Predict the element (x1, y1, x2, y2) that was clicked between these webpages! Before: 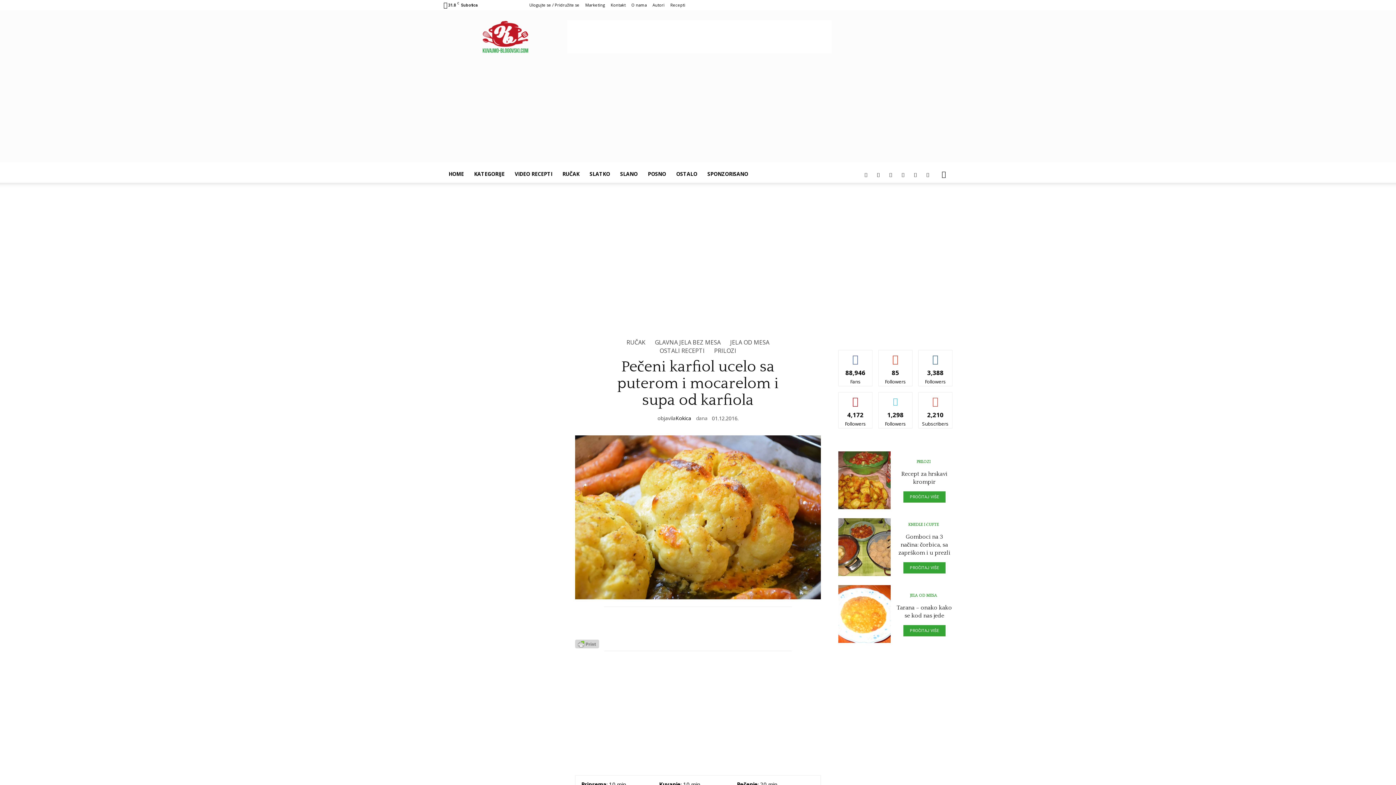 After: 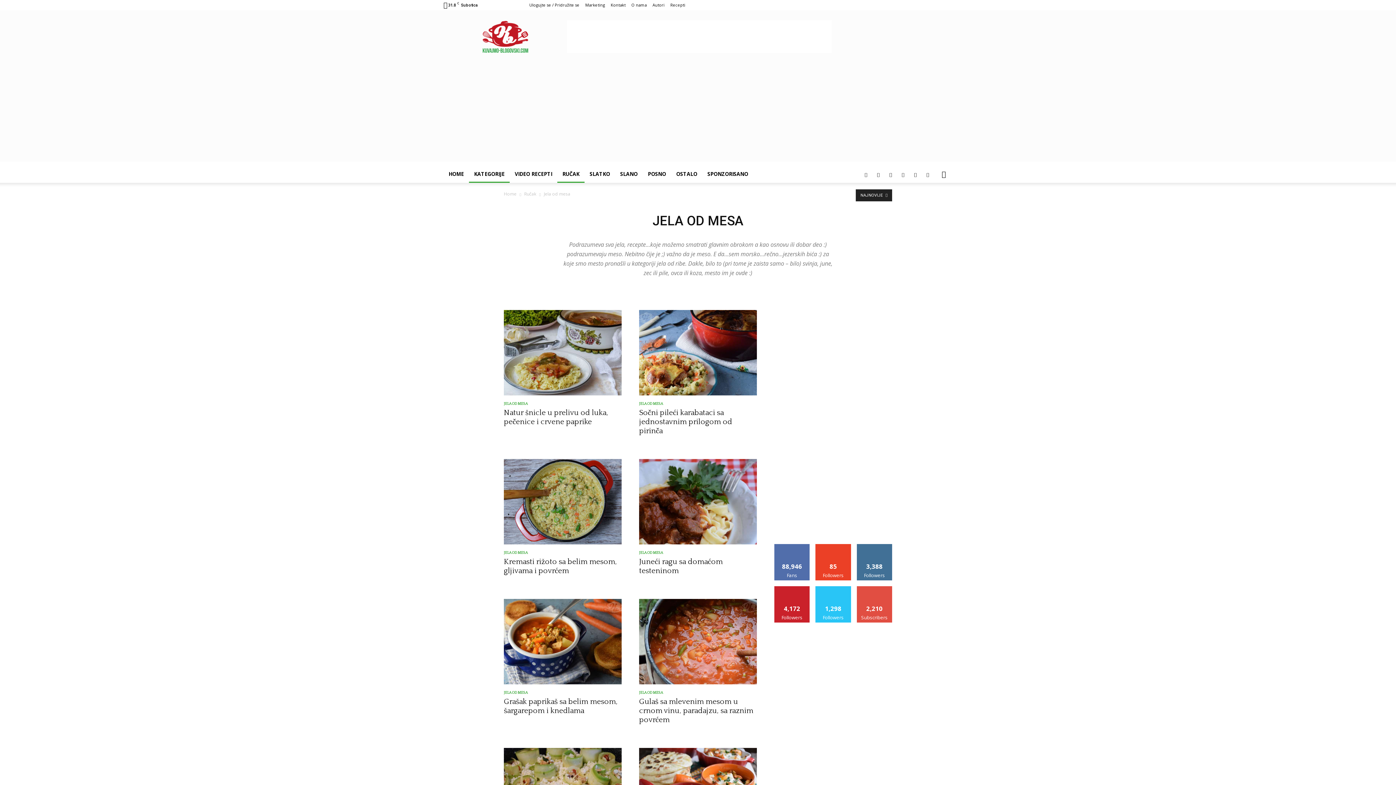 Action: label: JELA OD MESA bbox: (910, 591, 937, 600)